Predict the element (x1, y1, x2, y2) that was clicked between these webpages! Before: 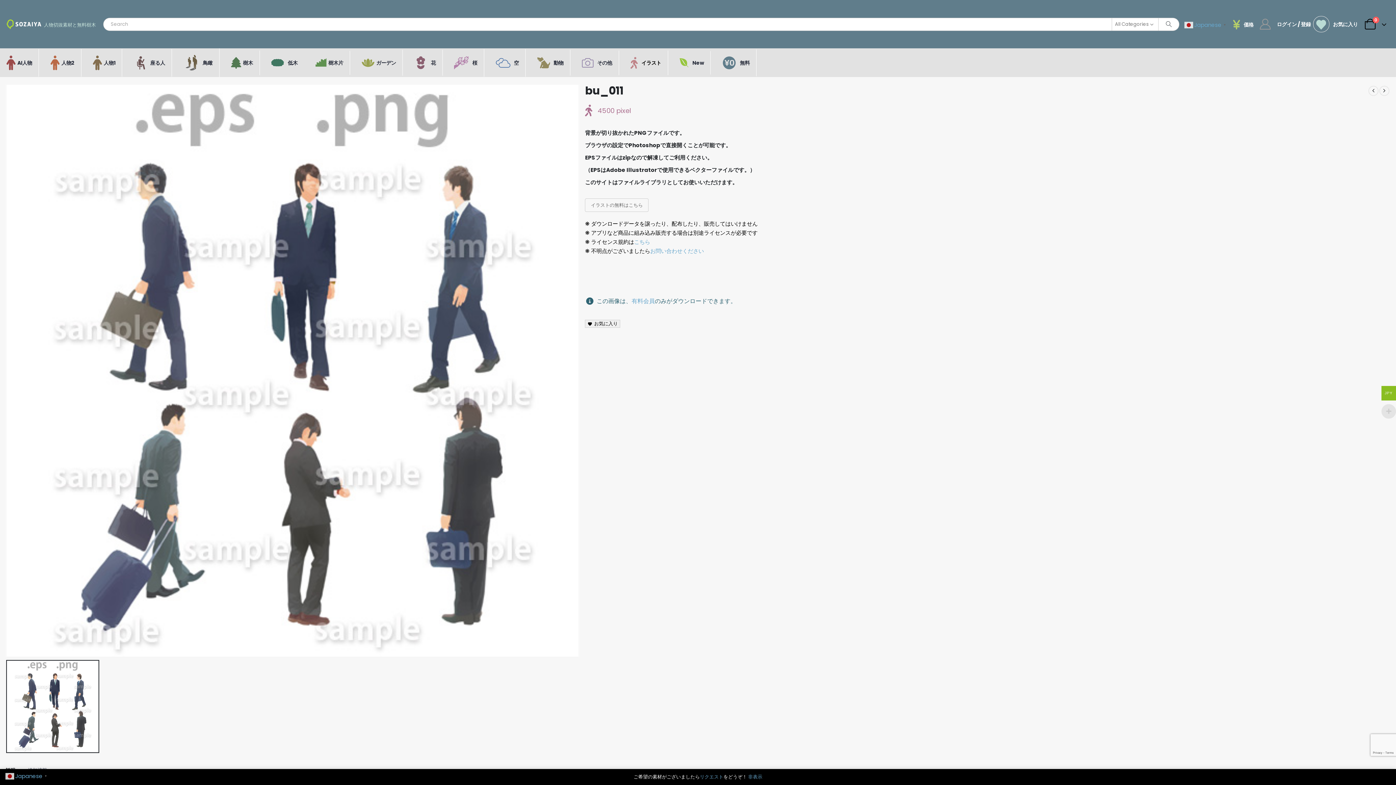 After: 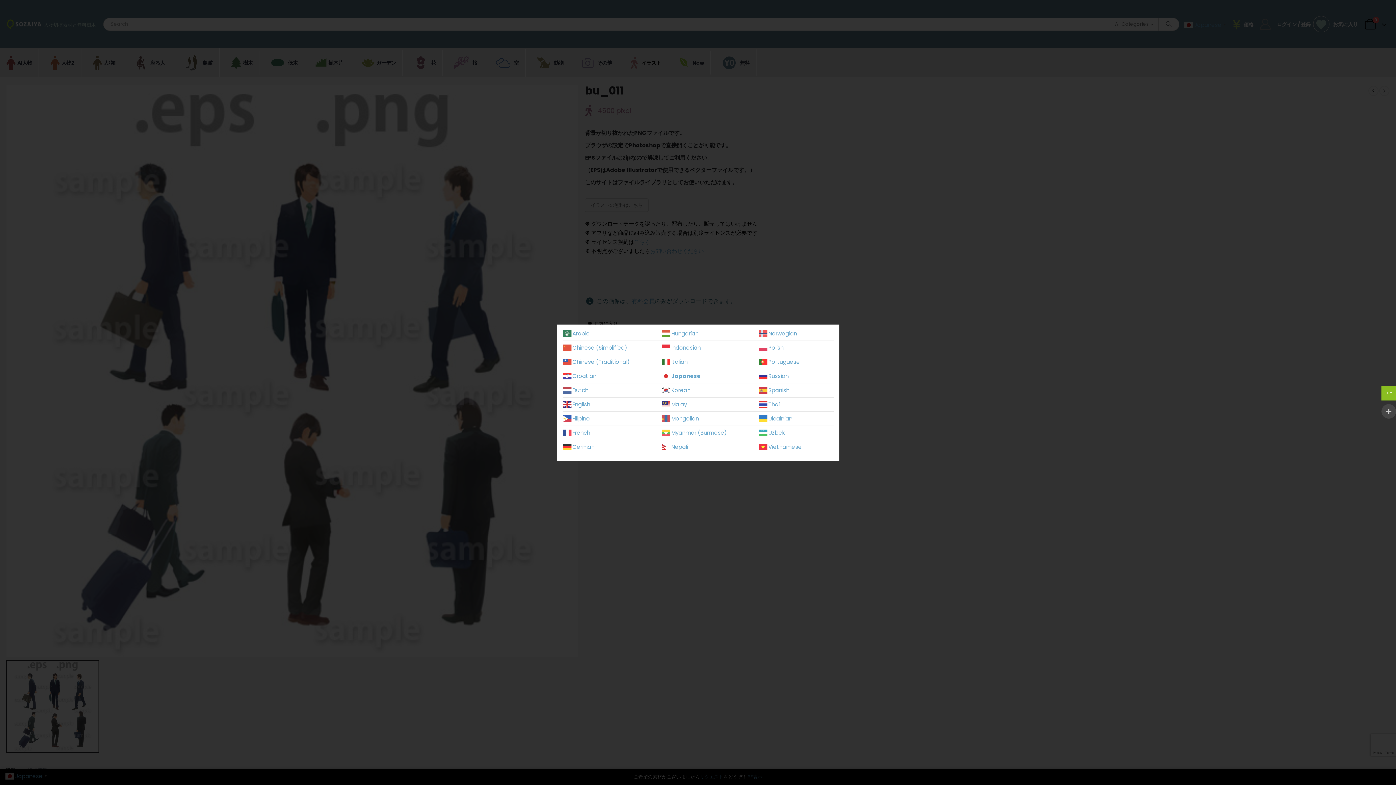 Action: label:  Japanese▼ bbox: (5, 772, 49, 779)